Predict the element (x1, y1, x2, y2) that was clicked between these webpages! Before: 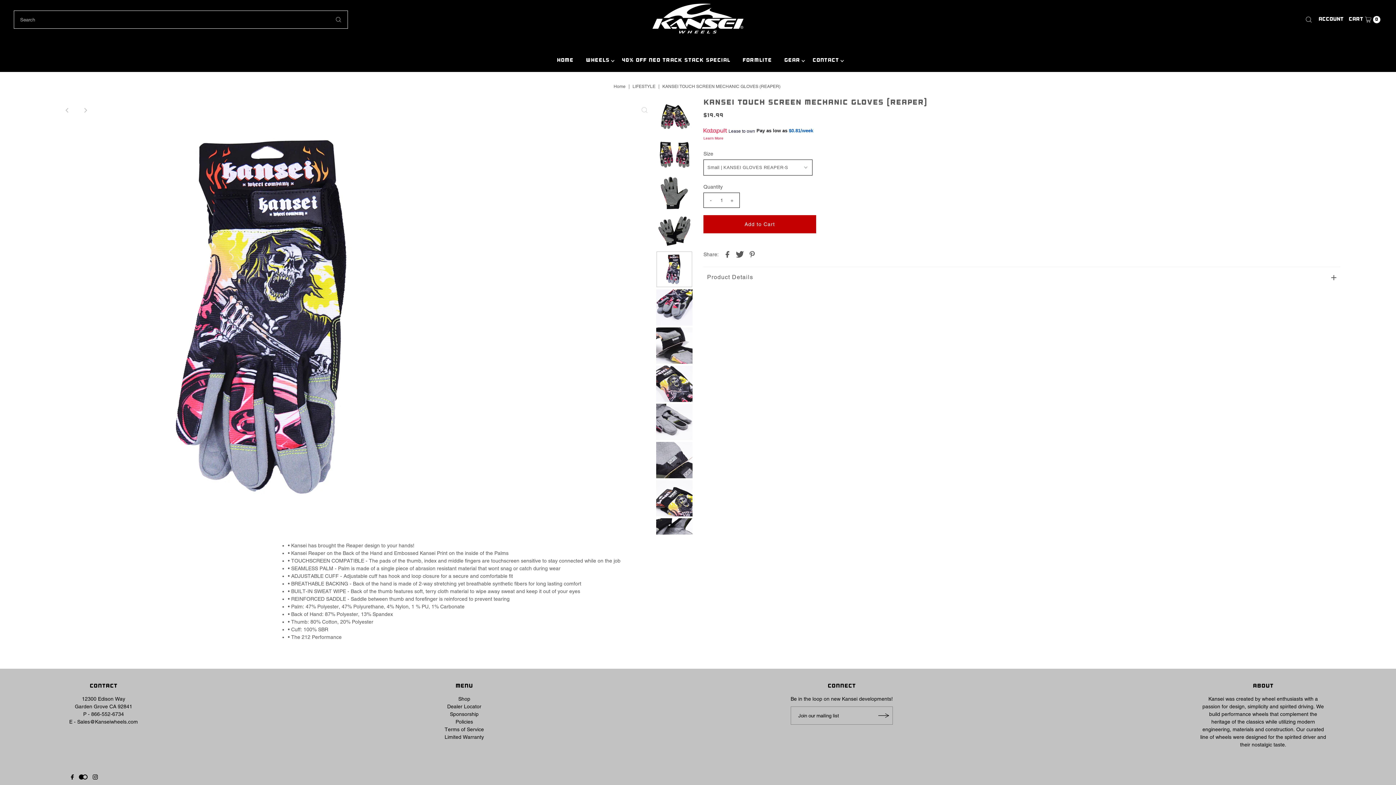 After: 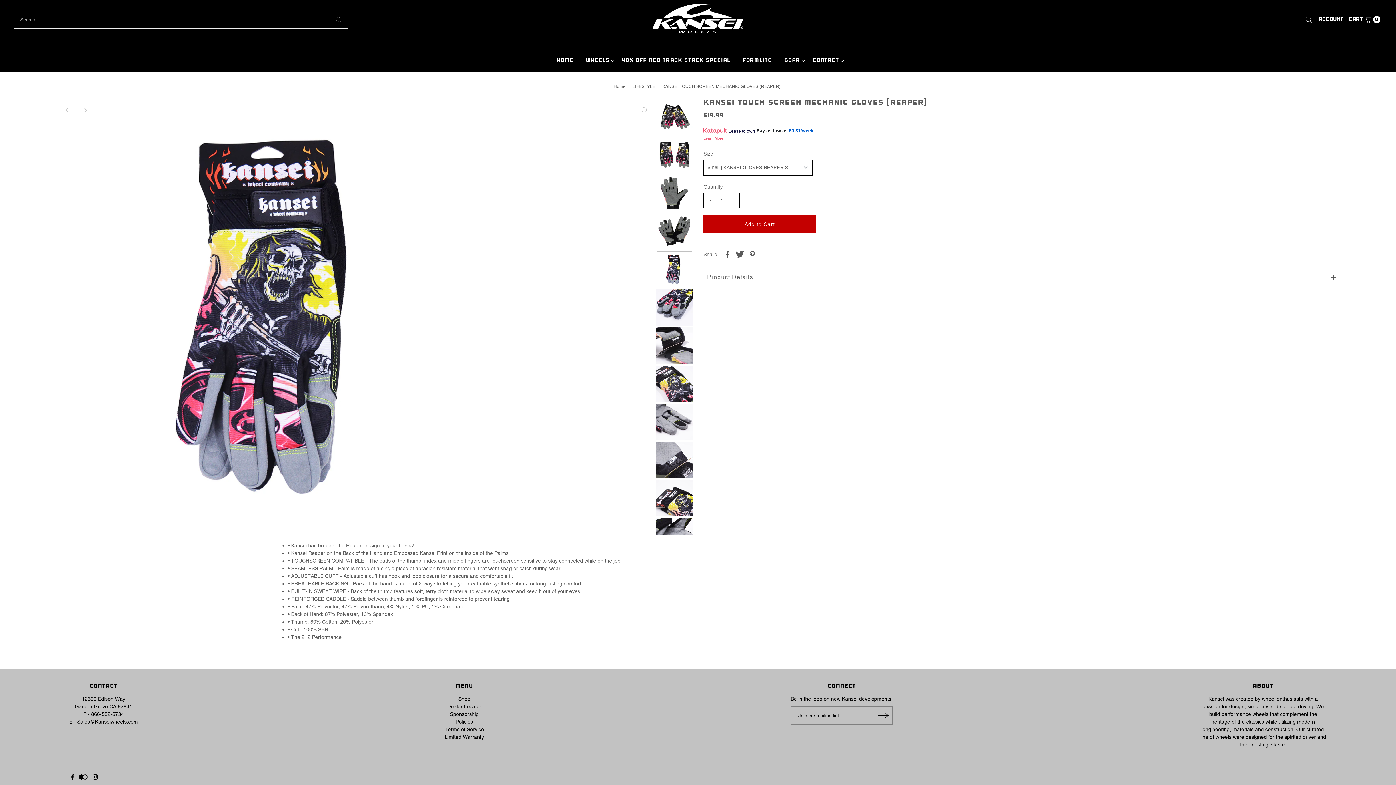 Action: bbox: (707, 193, 714, 207) label: -